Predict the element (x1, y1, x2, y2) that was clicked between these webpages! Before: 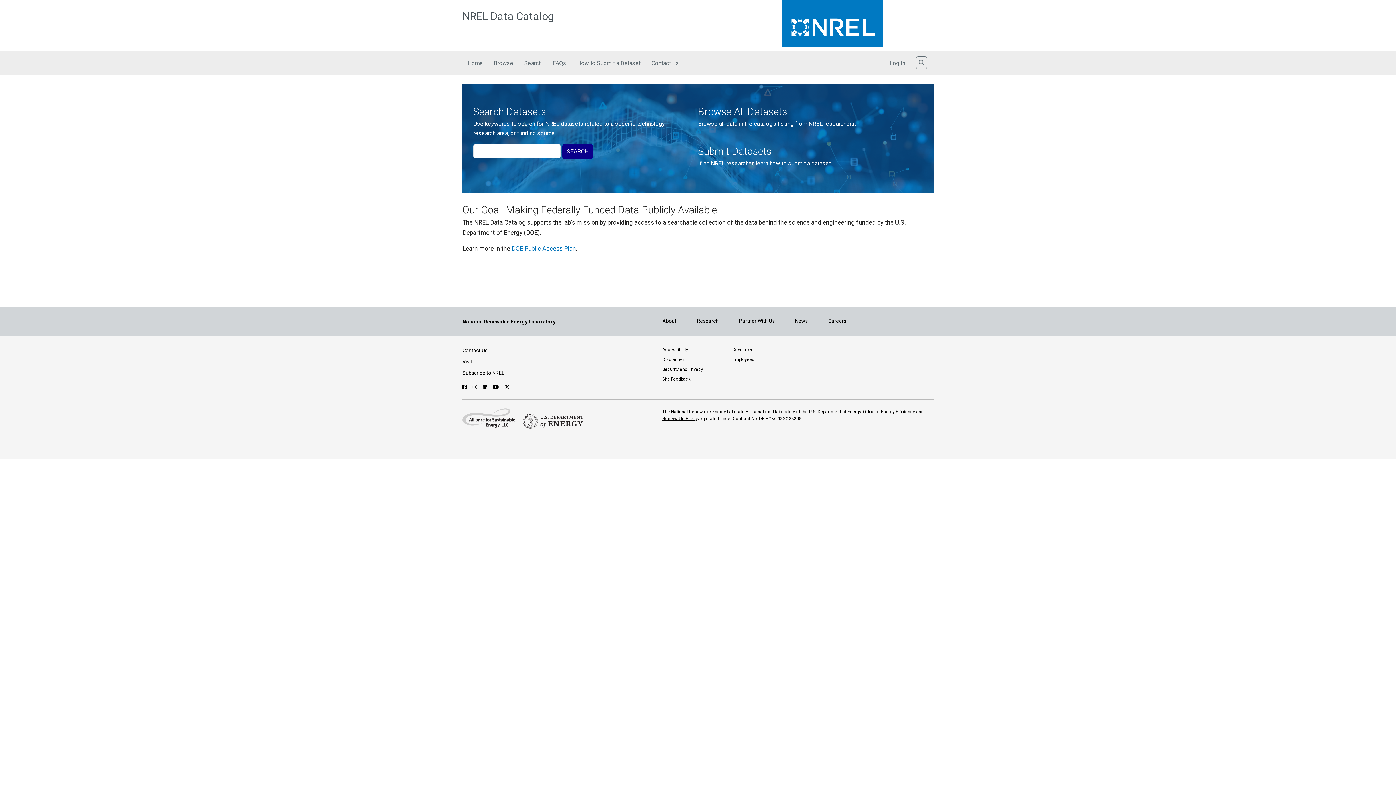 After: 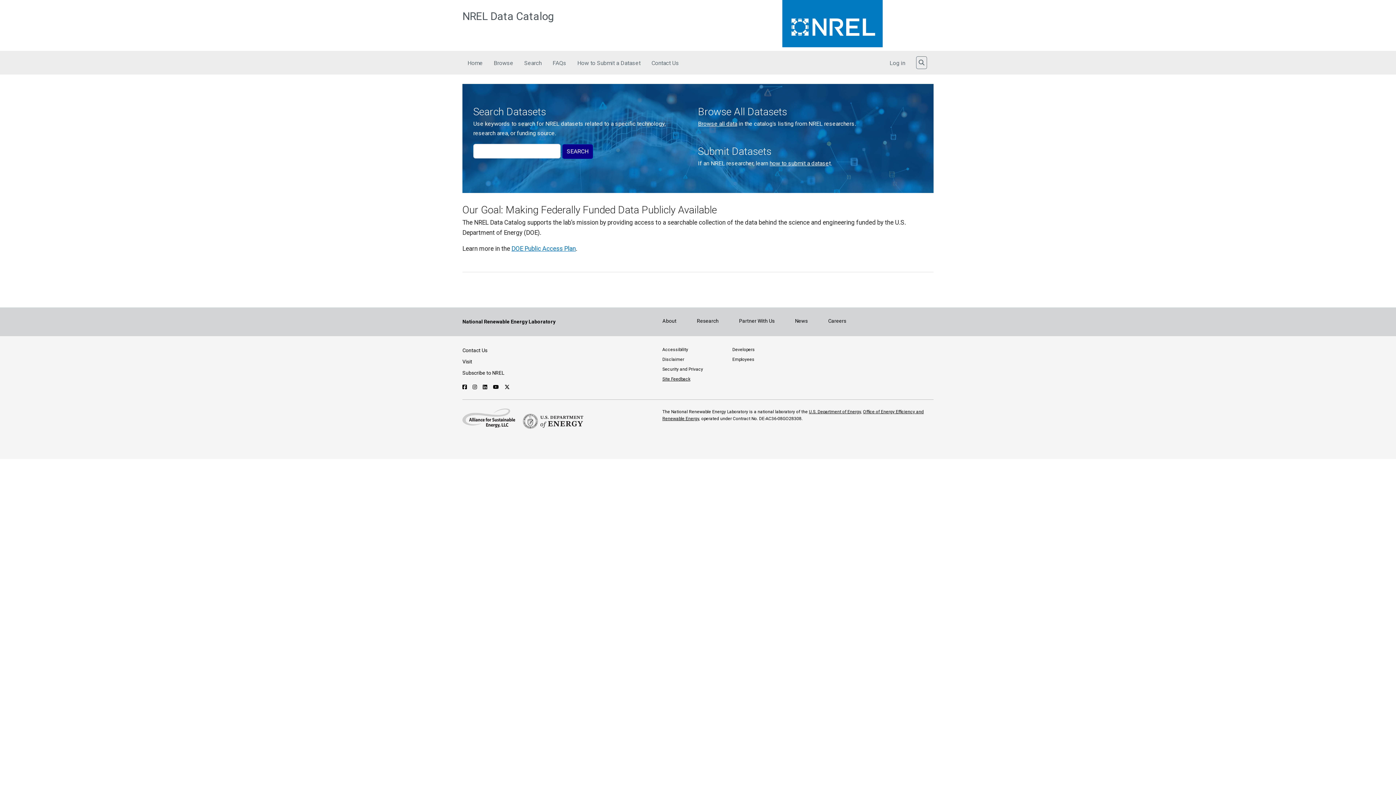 Action: label: Site Feedback bbox: (662, 376, 690, 381)